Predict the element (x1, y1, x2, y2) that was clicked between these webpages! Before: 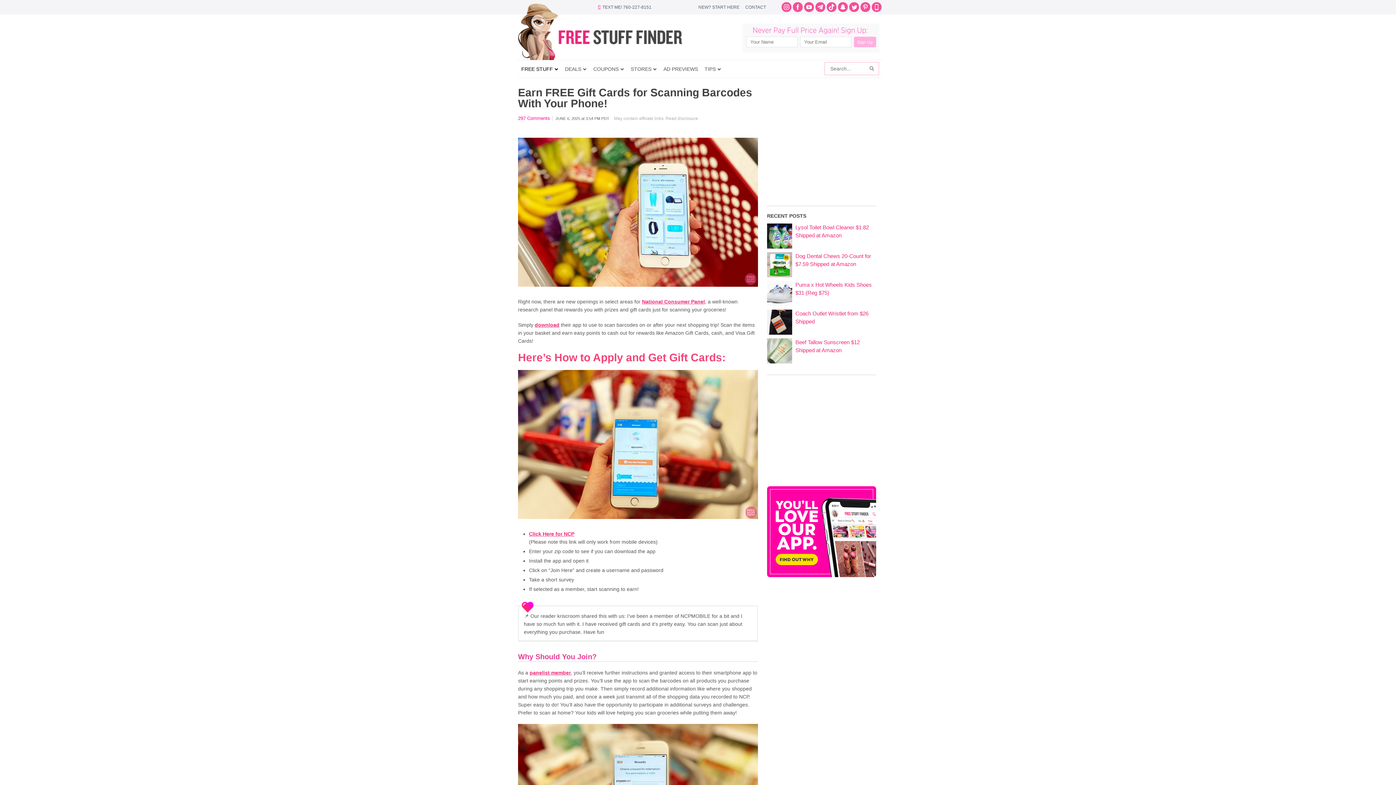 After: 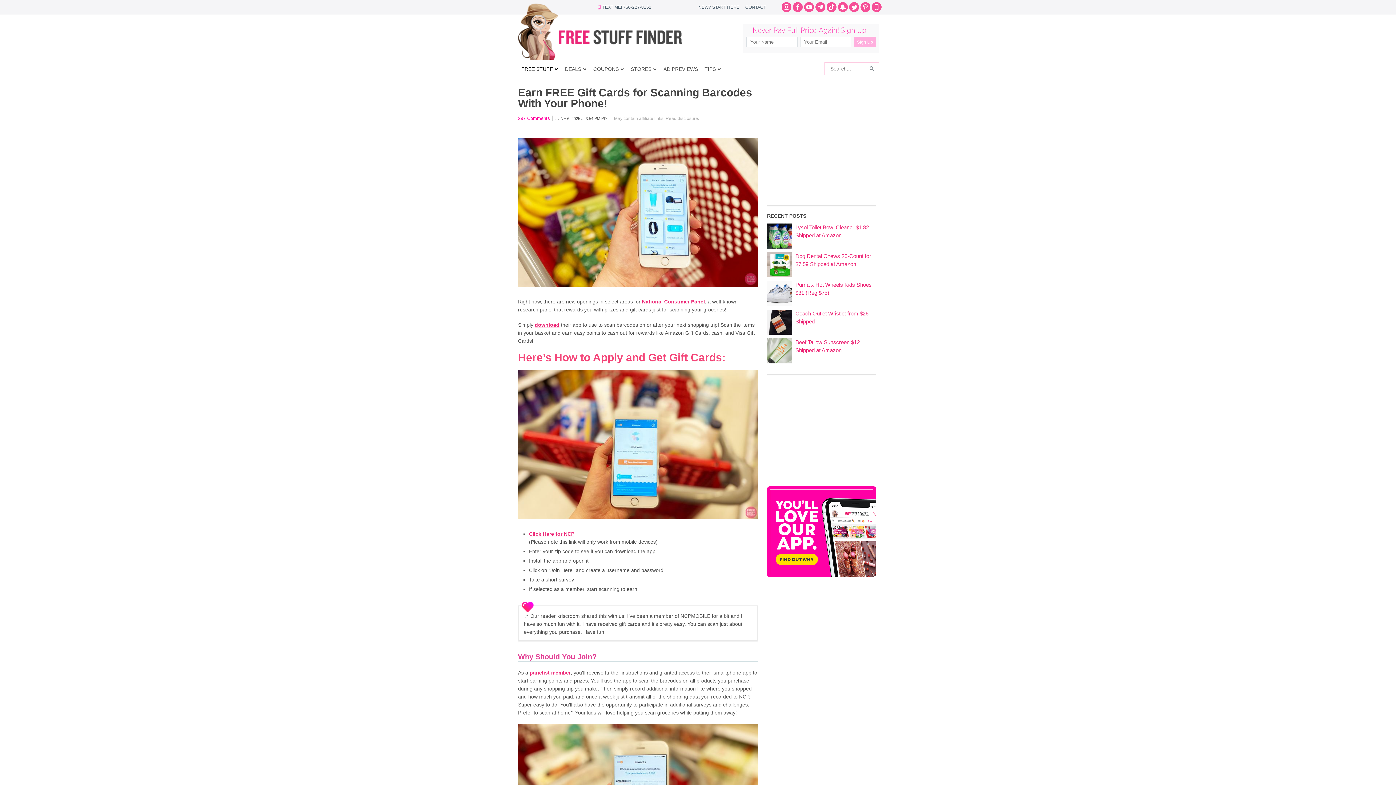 Action: label: National Consumer Panel bbox: (642, 298, 705, 304)